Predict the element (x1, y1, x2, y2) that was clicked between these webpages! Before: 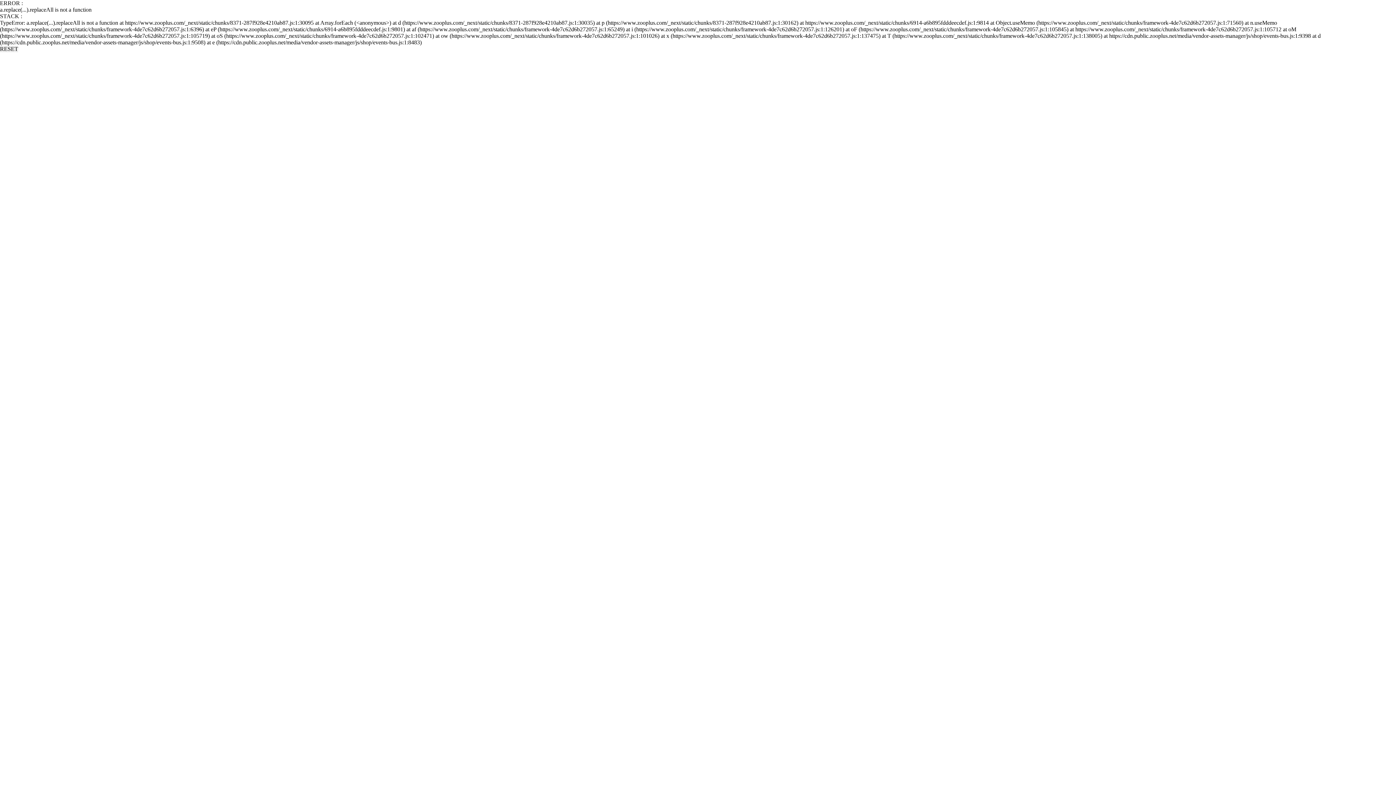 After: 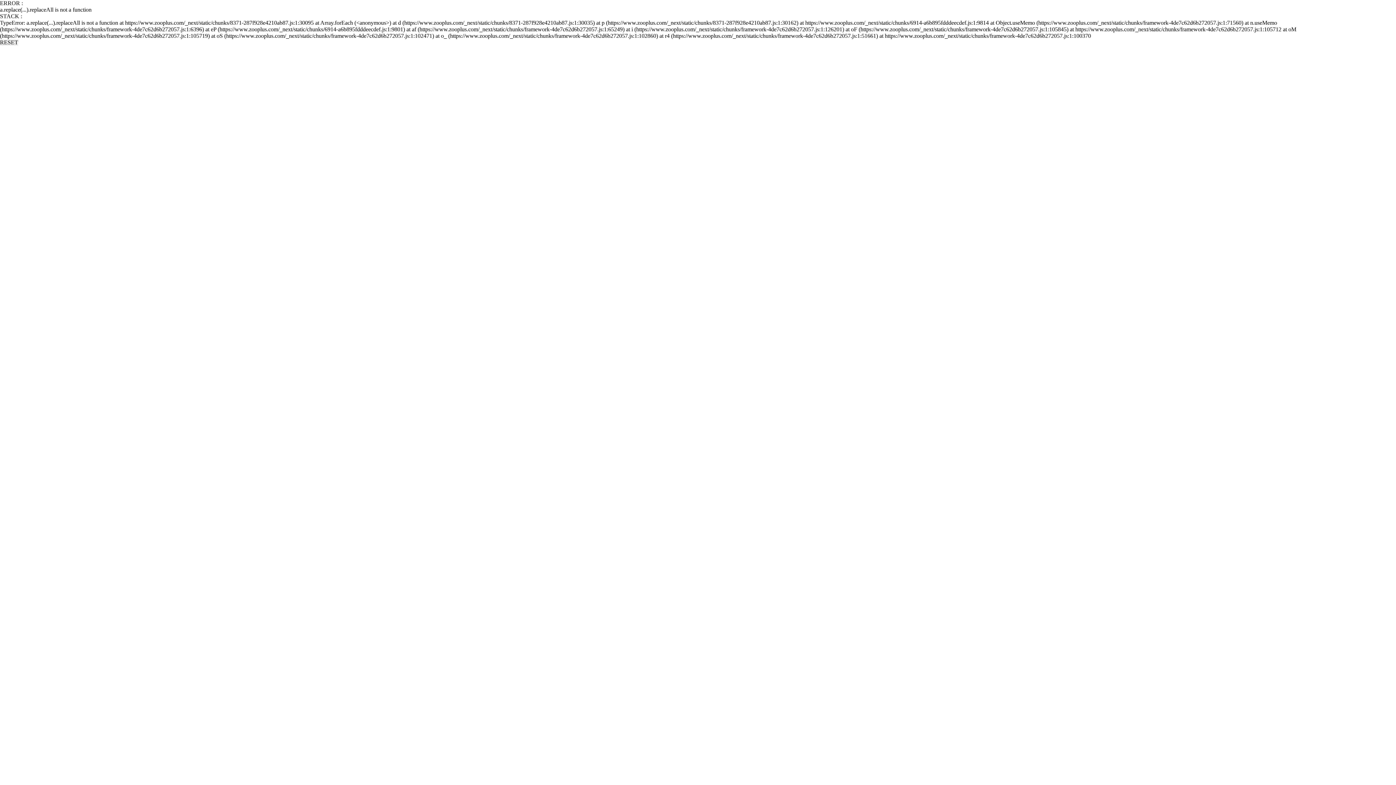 Action: bbox: (0, 45, 18, 52) label: RESET